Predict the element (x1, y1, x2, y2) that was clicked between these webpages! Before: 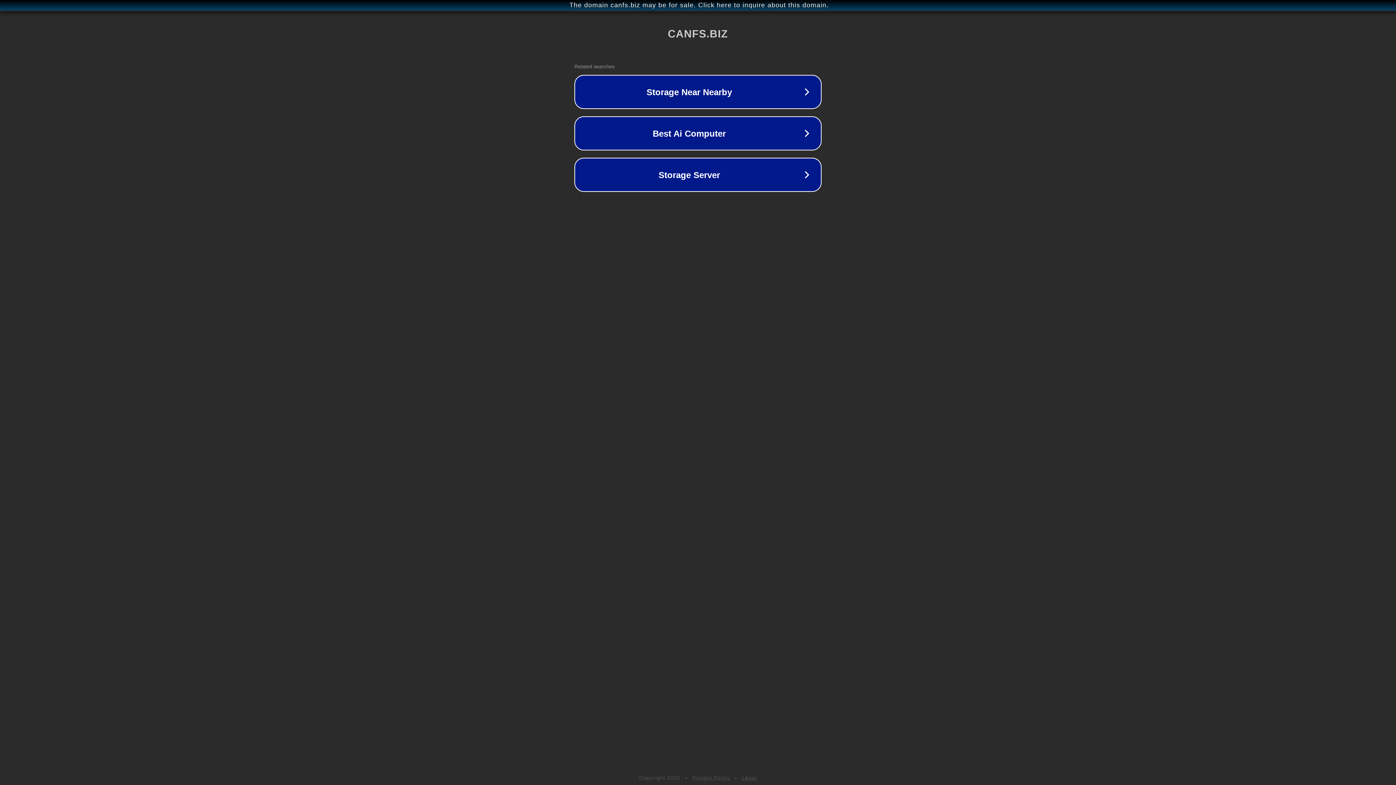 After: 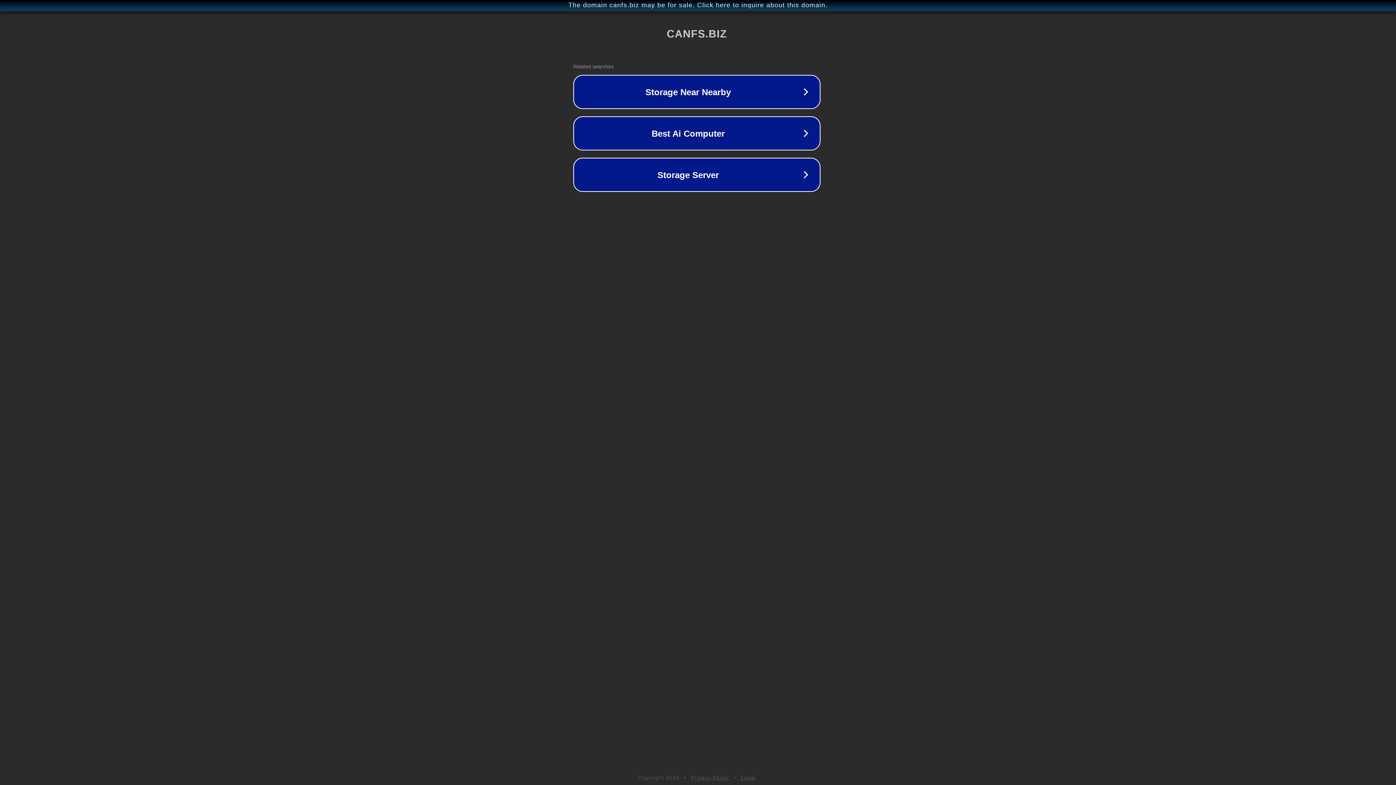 Action: bbox: (1, 1, 1397, 9) label: The domain canfs.biz may be for sale. Click here to inquire about this domain.